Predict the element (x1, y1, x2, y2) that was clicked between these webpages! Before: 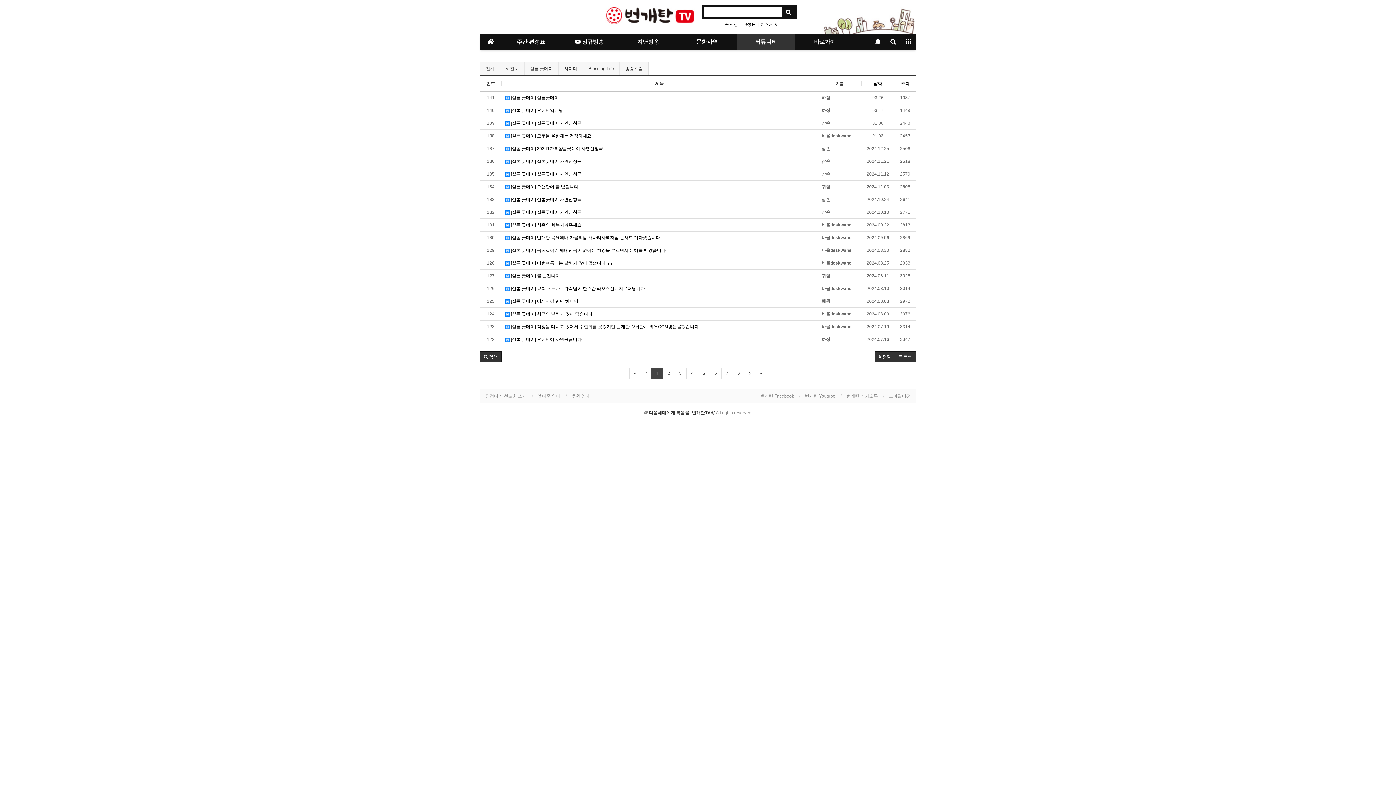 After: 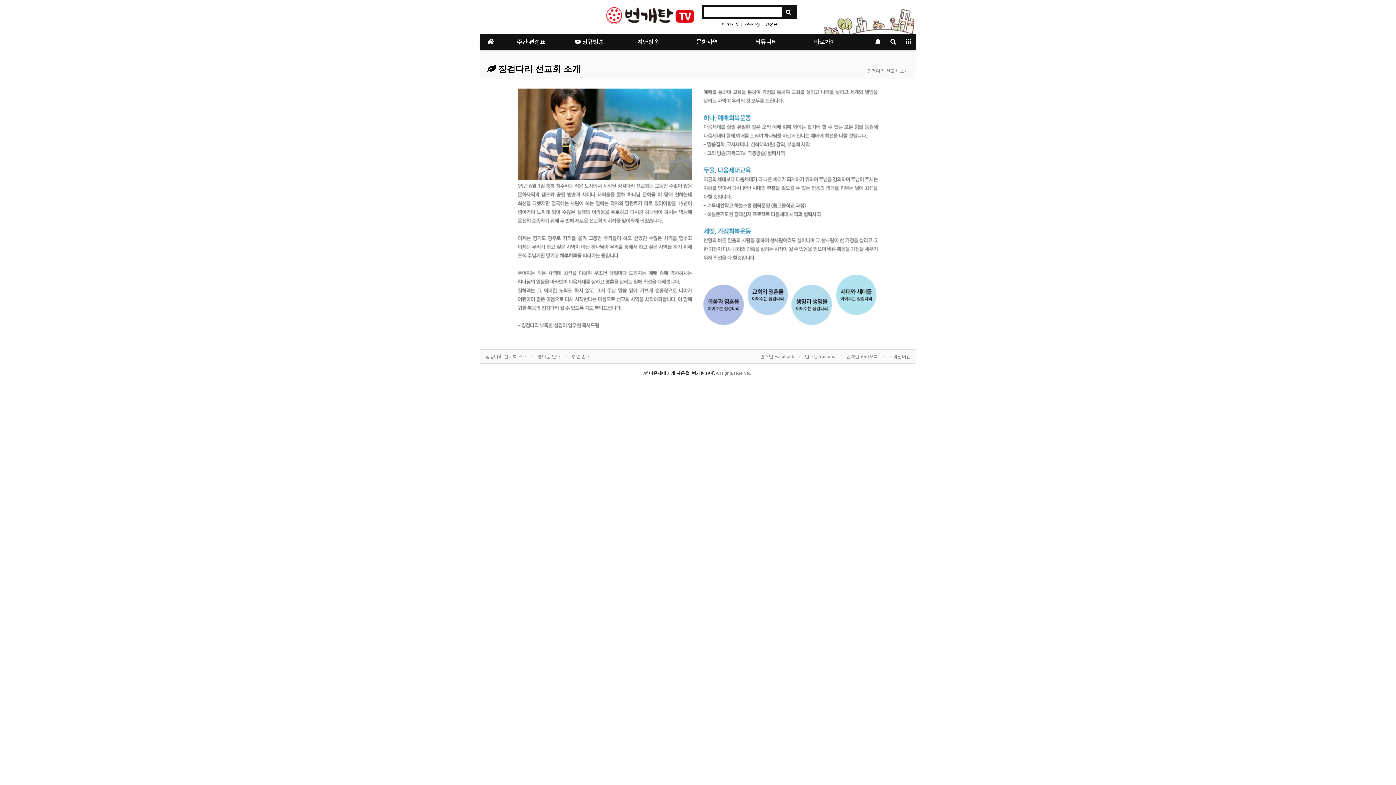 Action: label: 징검다리 선교회 소개 bbox: (485, 393, 526, 398)